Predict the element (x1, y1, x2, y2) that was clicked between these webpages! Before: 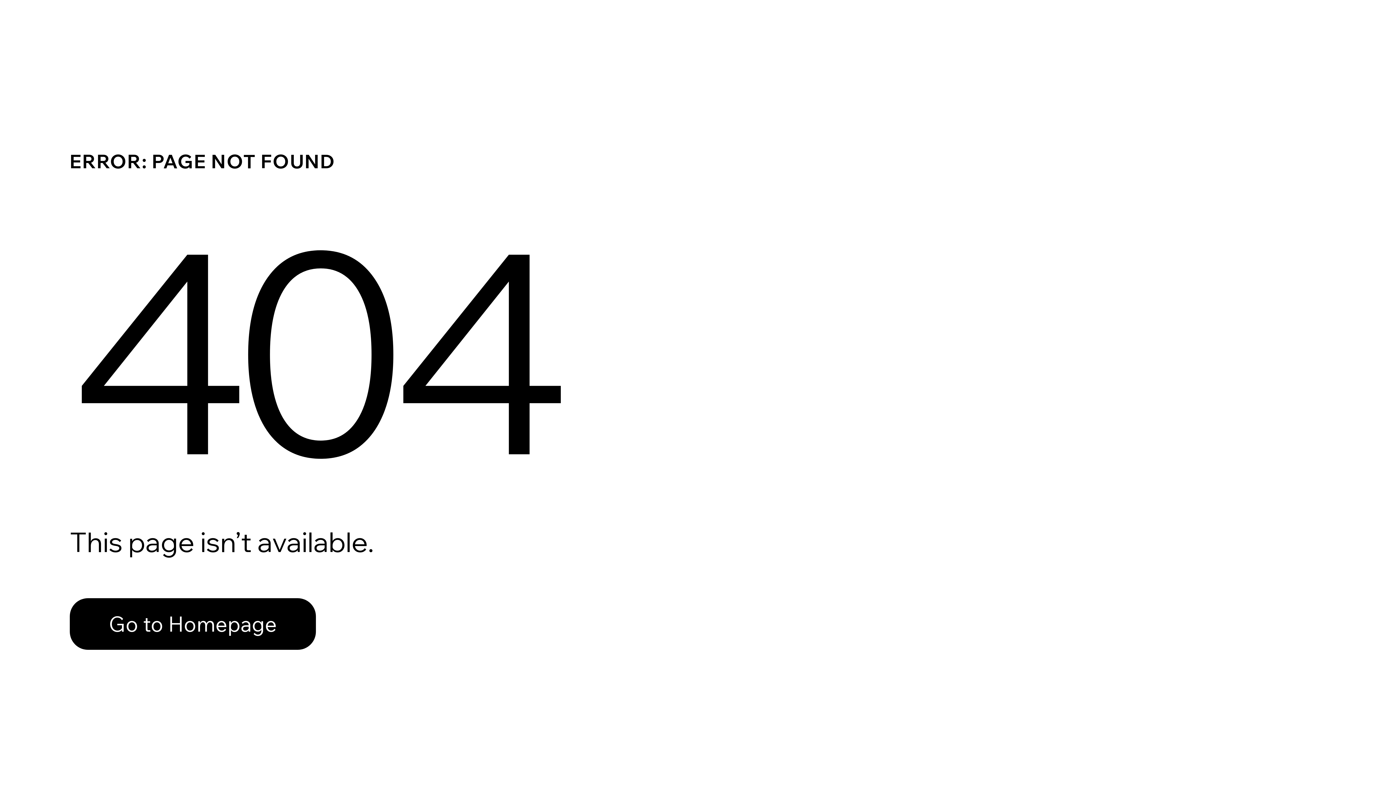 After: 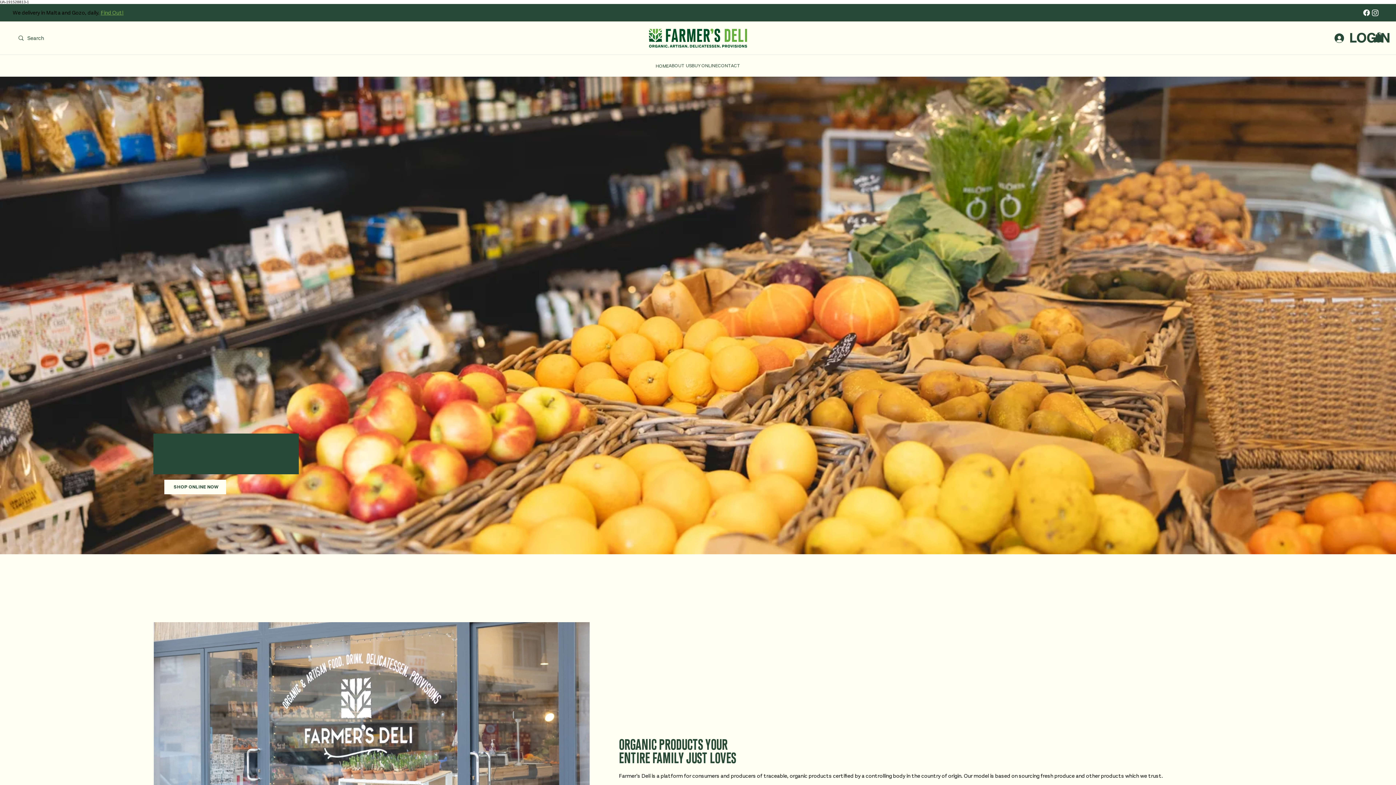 Action: label: Go to Homepage bbox: (69, 582, 768, 659)